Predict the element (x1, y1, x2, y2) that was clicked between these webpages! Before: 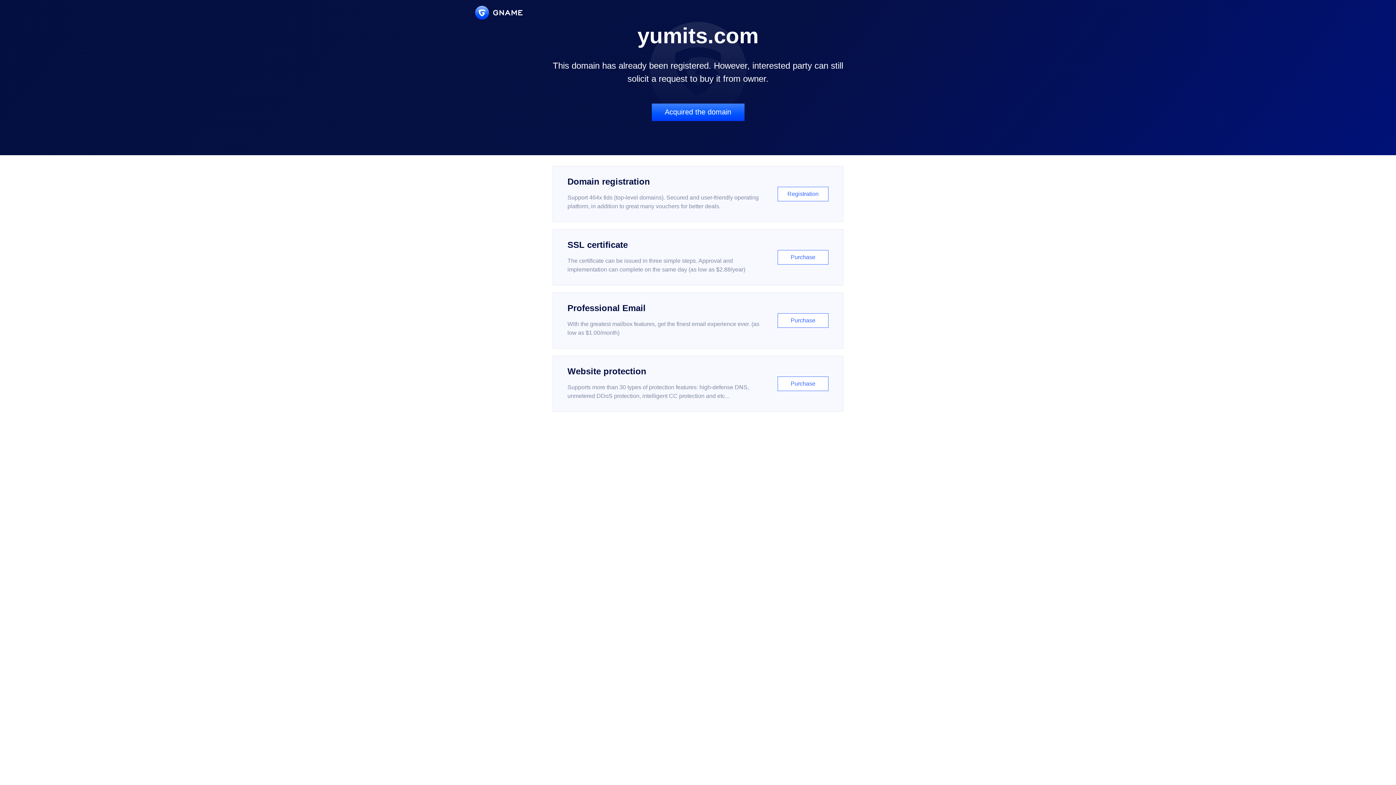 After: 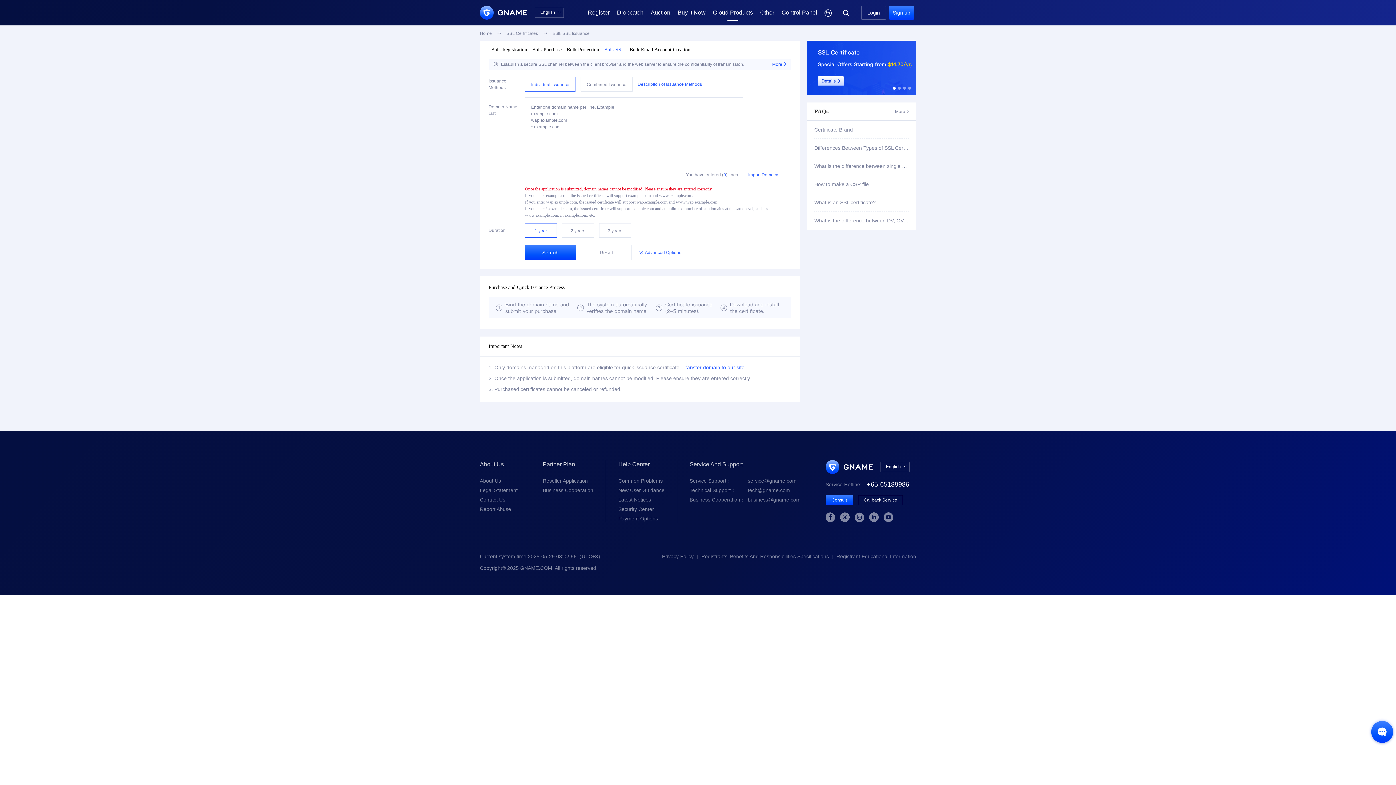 Action: bbox: (552, 229, 843, 285) label: SSL certificate

The certificate can be issued in three simple steps. Approval and implementation can complete on the same day (as low as $2.88/year)

Purchase